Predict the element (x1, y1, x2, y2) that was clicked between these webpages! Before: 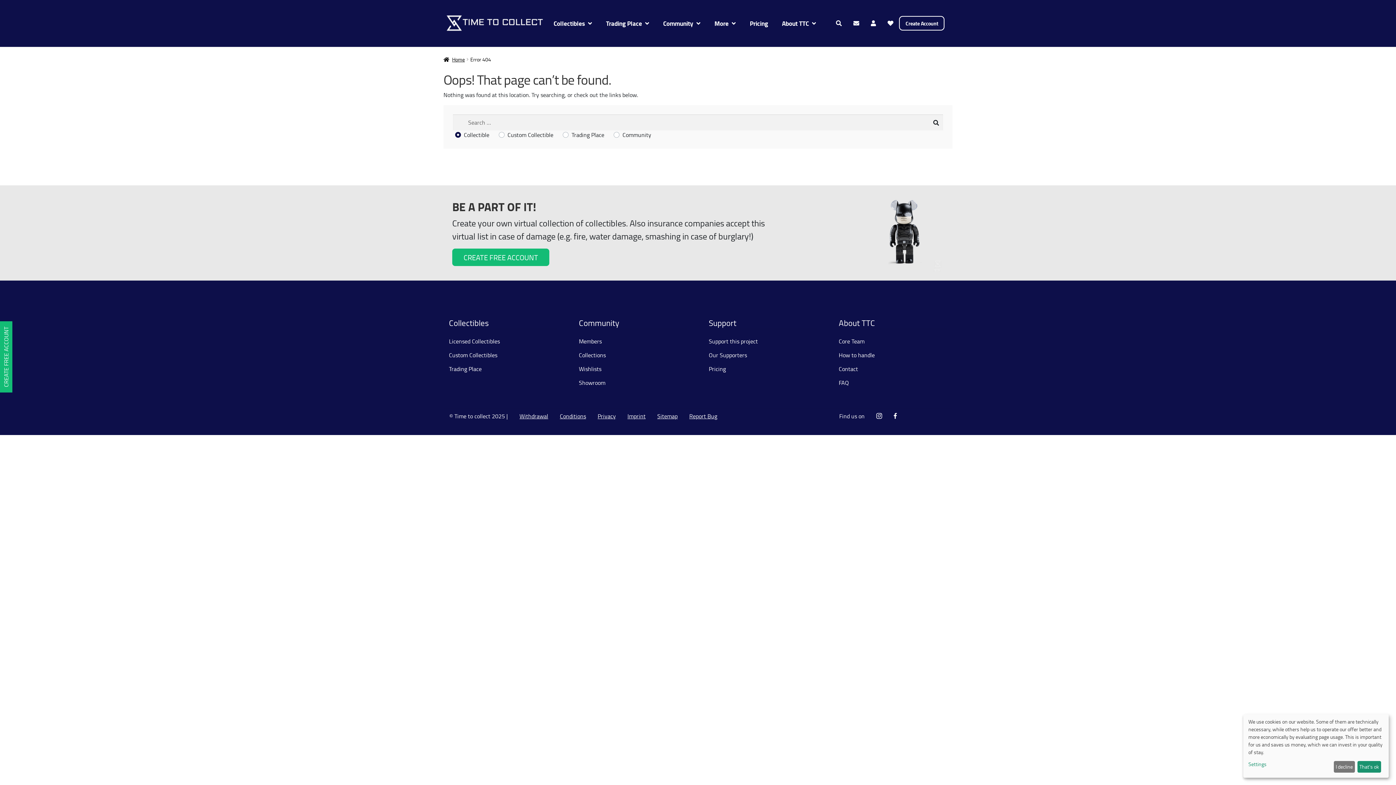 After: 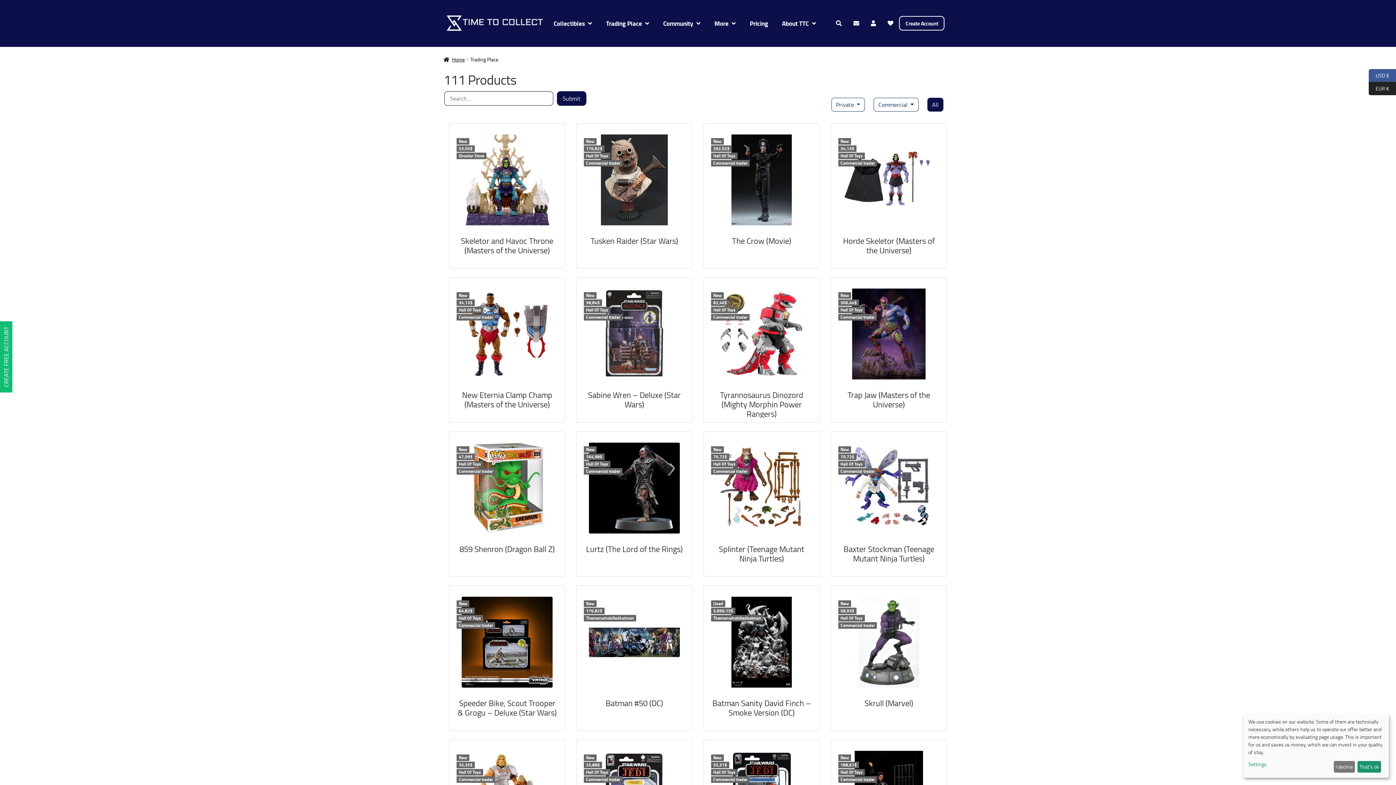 Action: bbox: (449, 365, 481, 373) label: Trading Place